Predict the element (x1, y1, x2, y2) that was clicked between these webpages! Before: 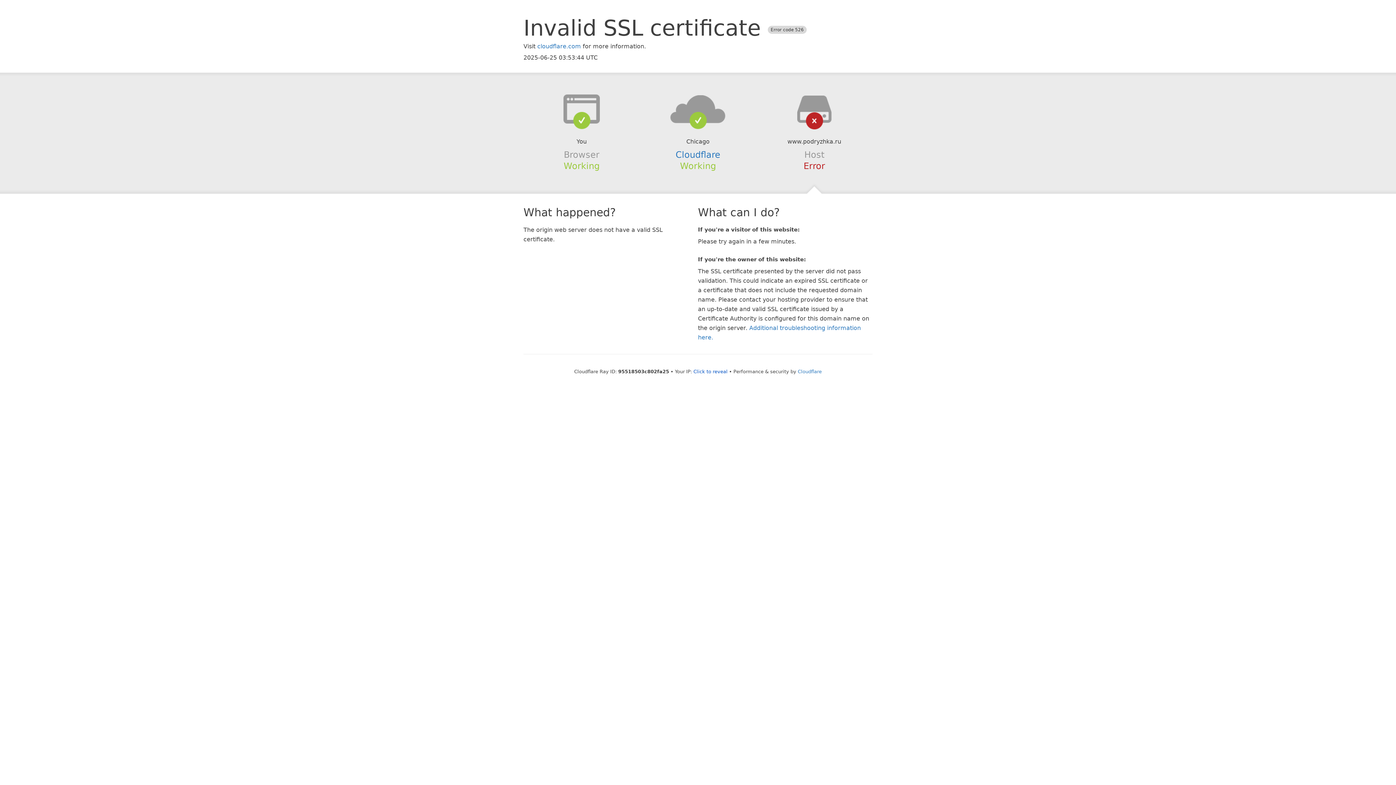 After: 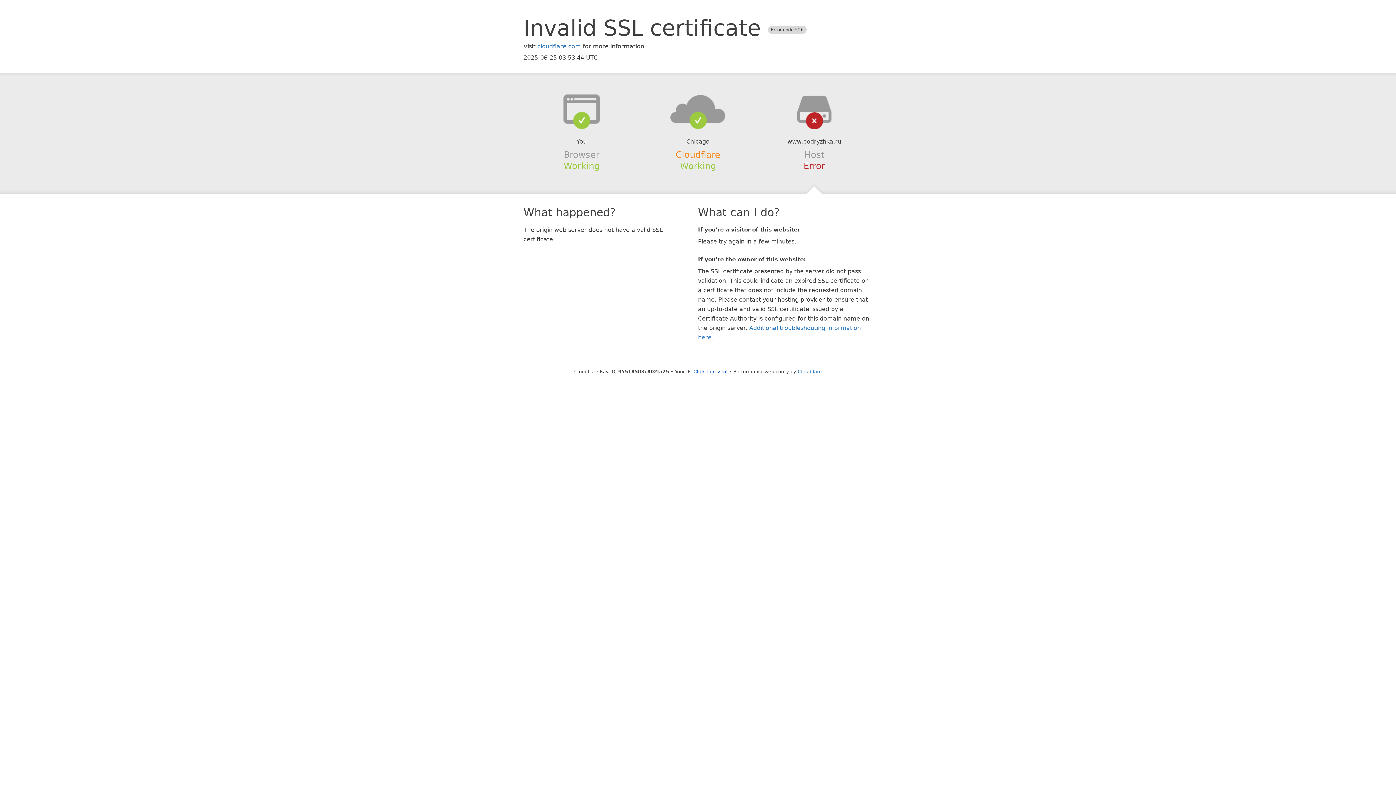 Action: bbox: (675, 149, 720, 159) label: Cloudflare